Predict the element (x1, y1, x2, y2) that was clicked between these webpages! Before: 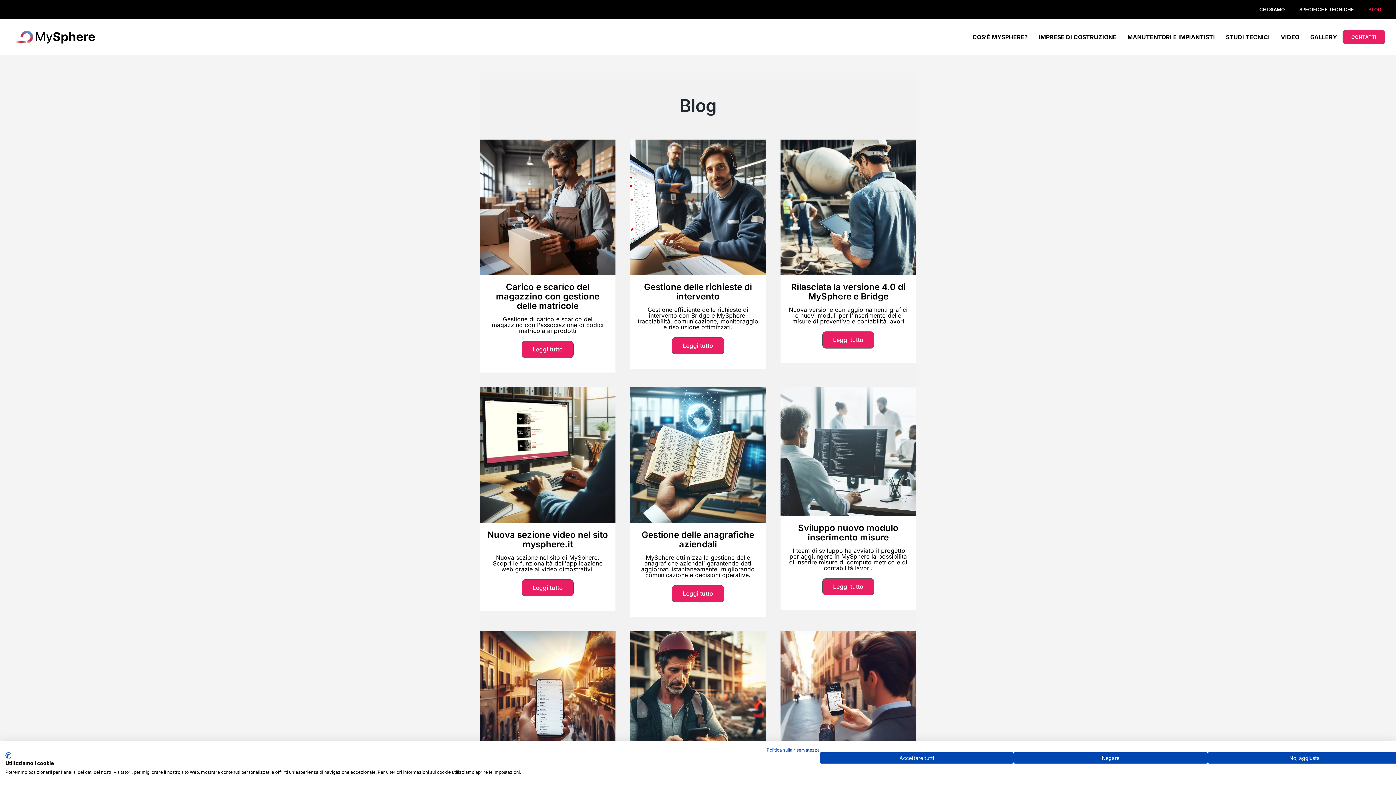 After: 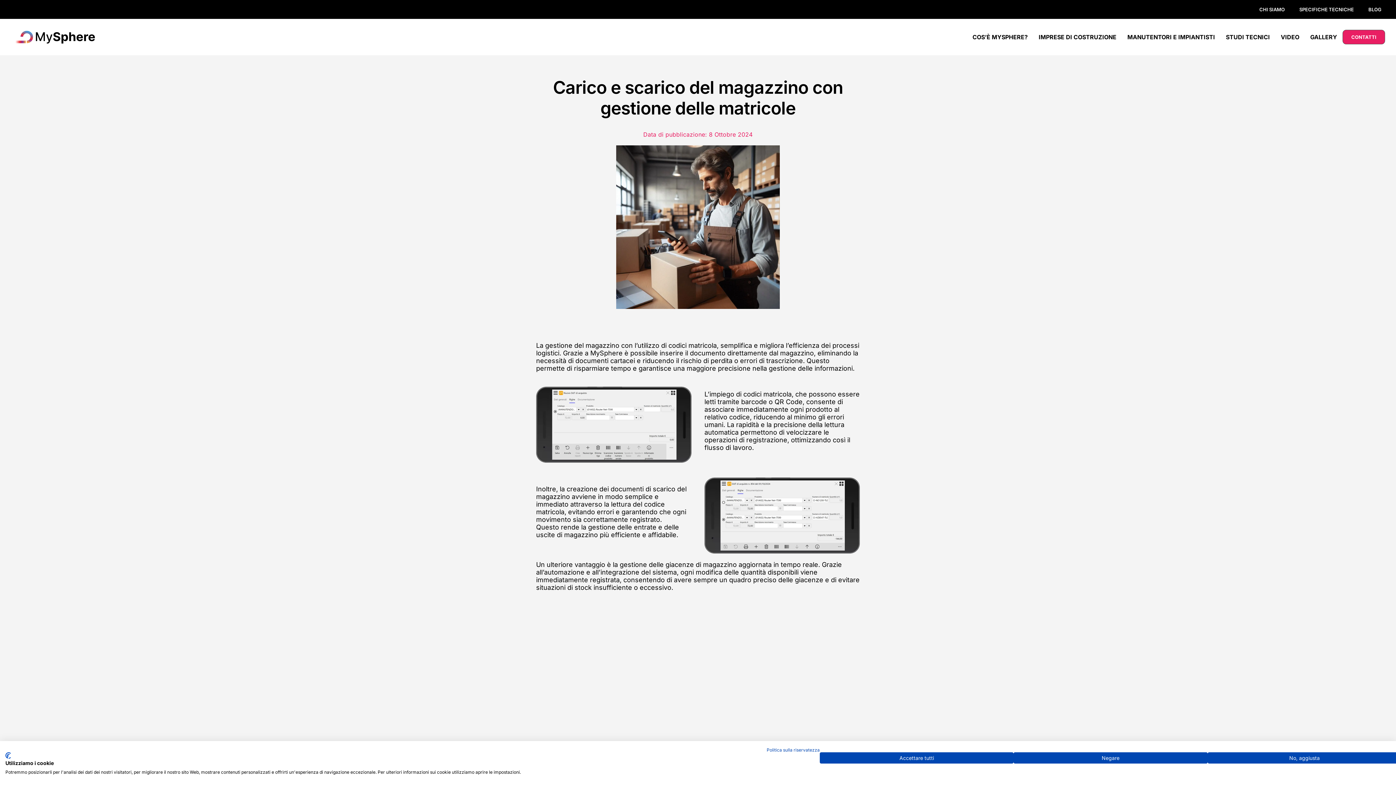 Action: label: Leggi tutto bbox: (521, 341, 573, 358)